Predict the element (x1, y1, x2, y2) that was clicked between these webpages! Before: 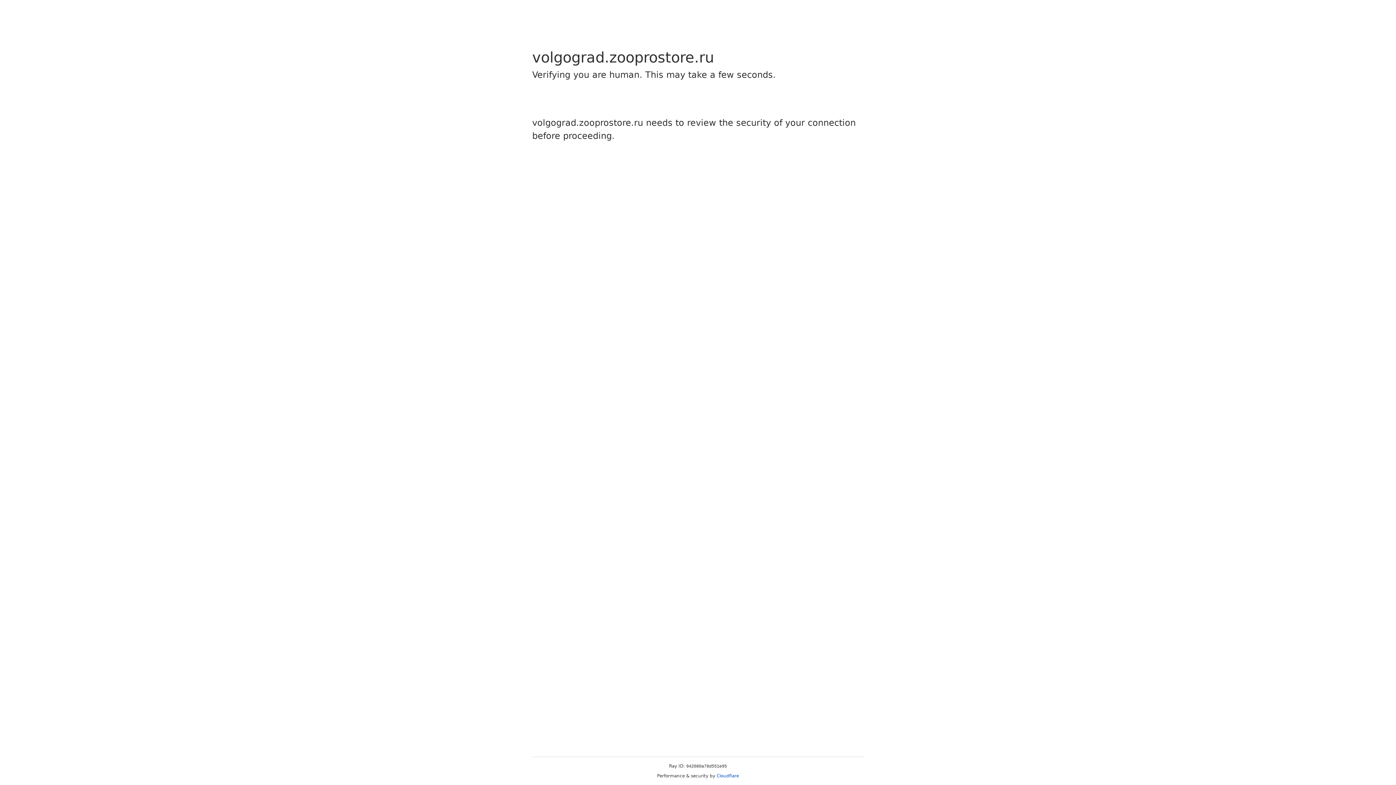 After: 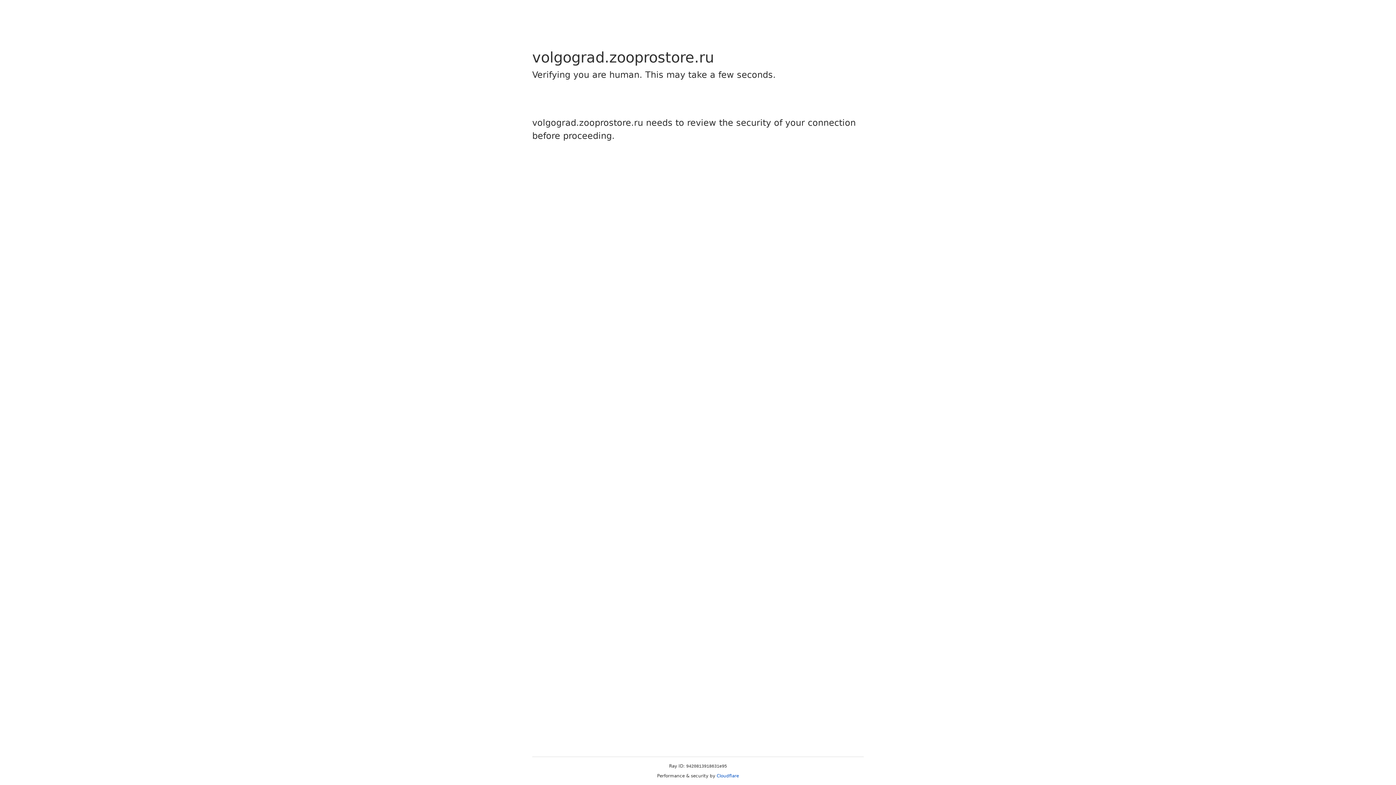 Action: label: Cloudflare bbox: (716, 773, 739, 778)